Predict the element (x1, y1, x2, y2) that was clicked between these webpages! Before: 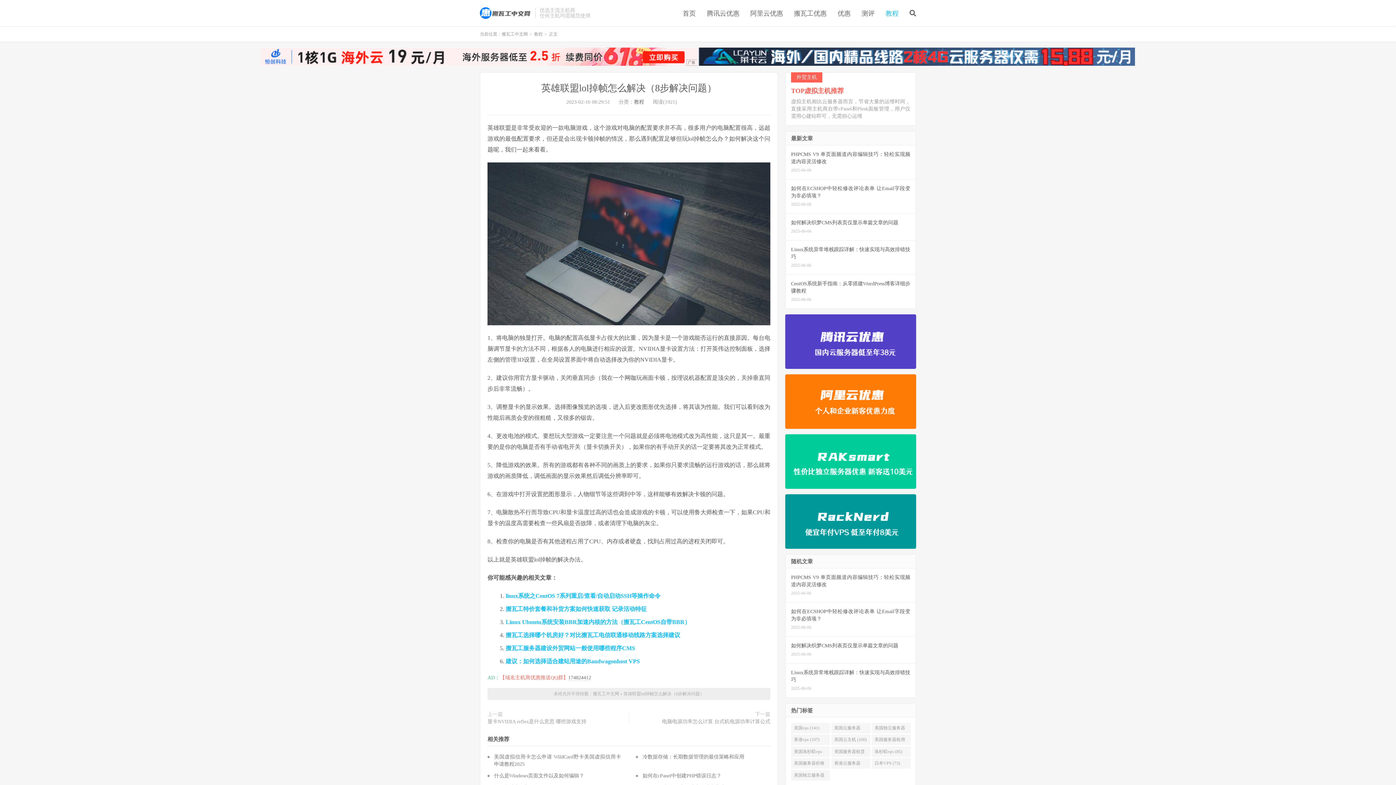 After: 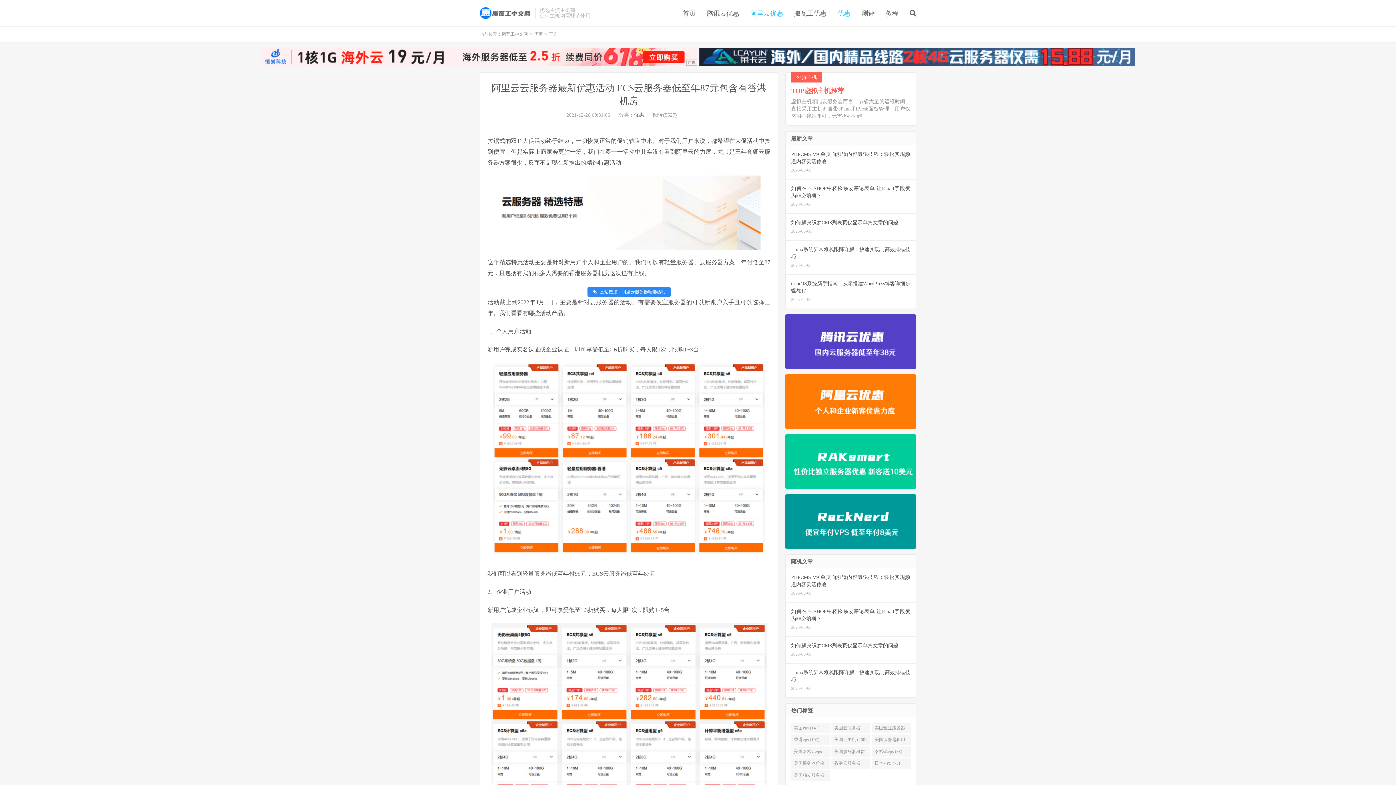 Action: bbox: (750, 6, 783, 20) label: 阿里云优惠